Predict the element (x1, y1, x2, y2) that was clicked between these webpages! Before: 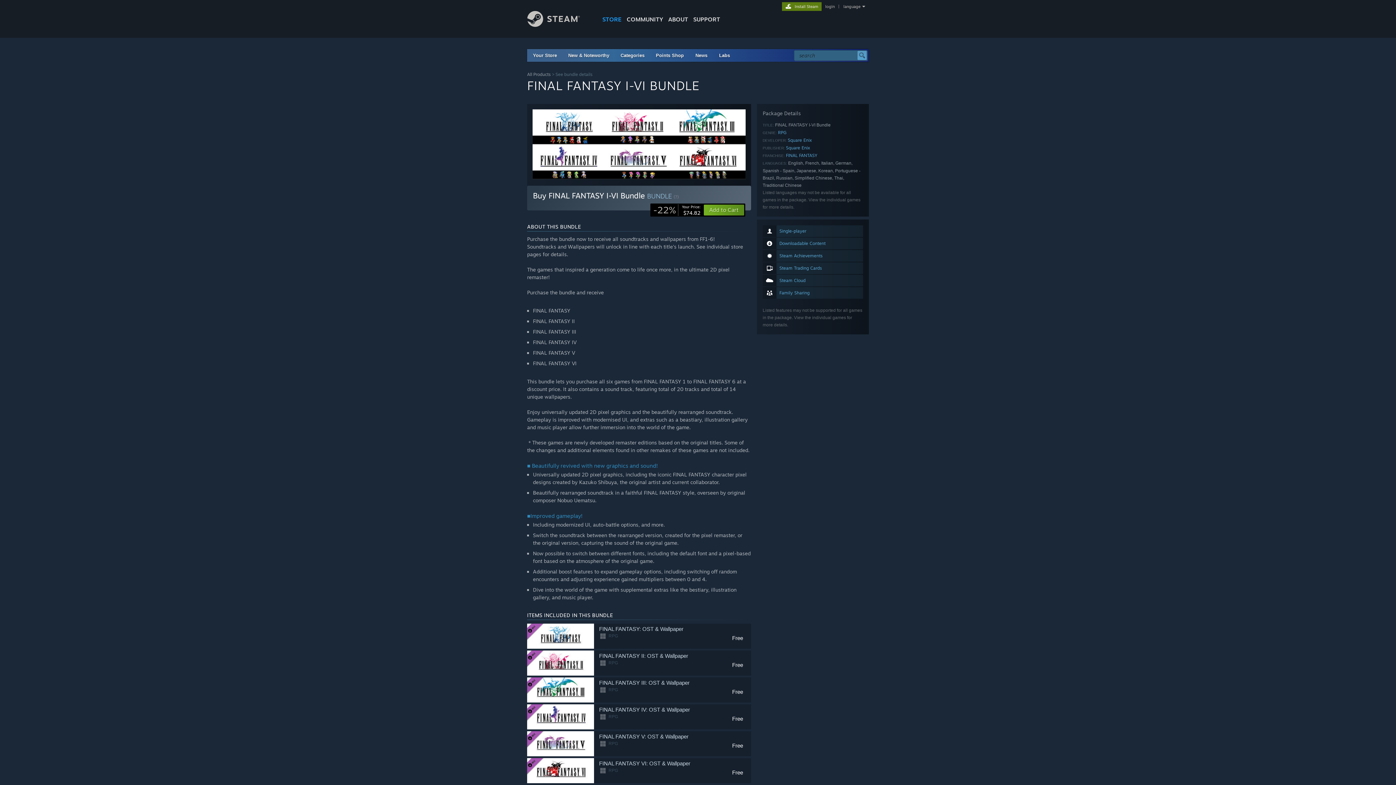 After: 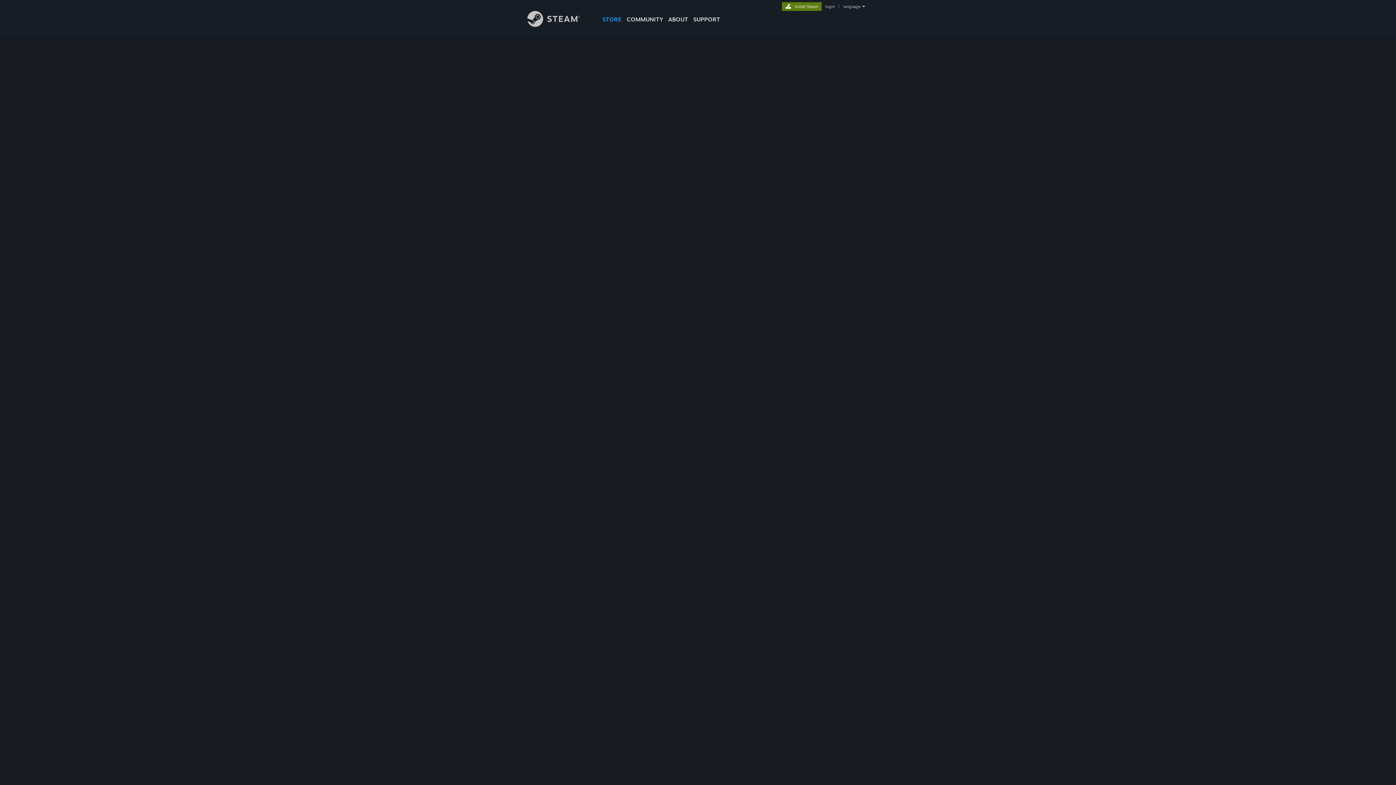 Action: label: News bbox: (689, 49, 713, 61)